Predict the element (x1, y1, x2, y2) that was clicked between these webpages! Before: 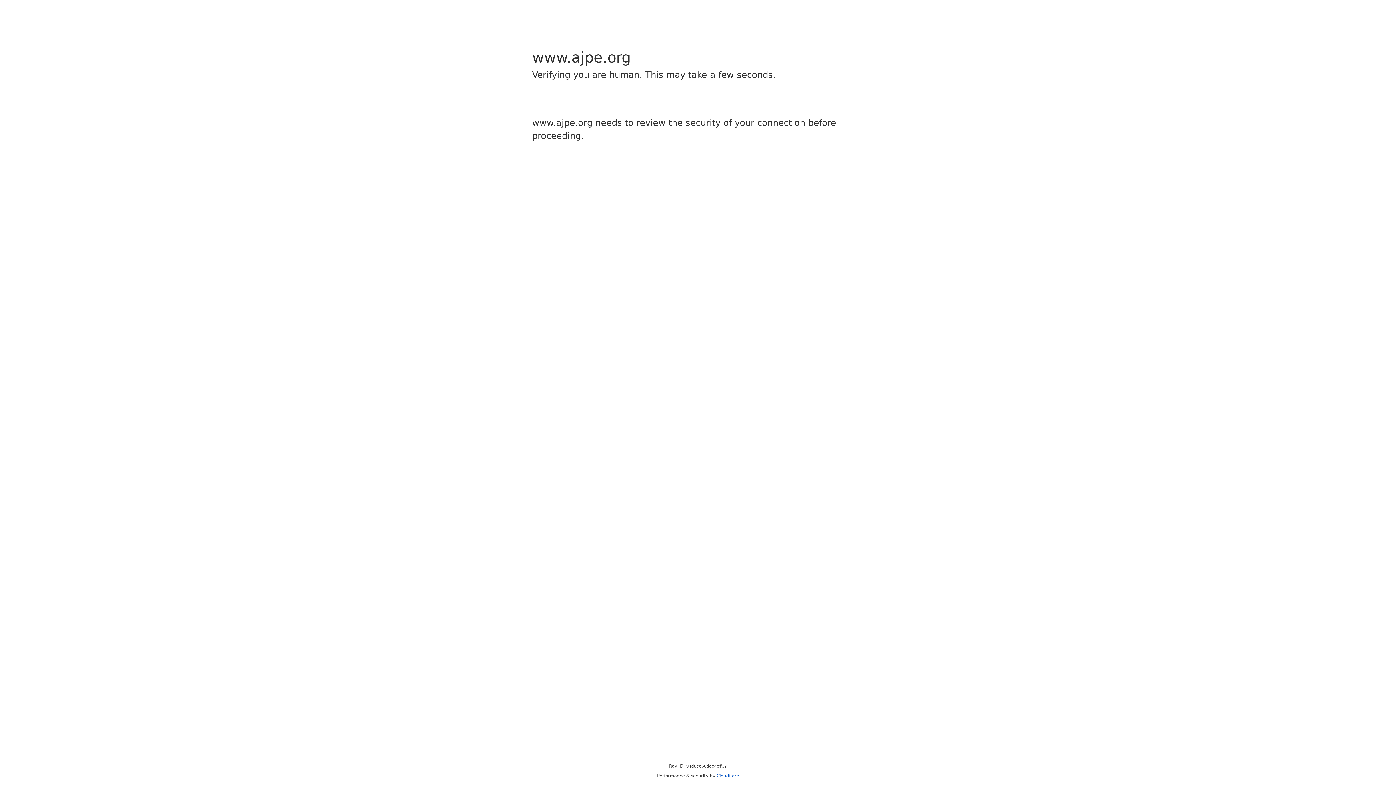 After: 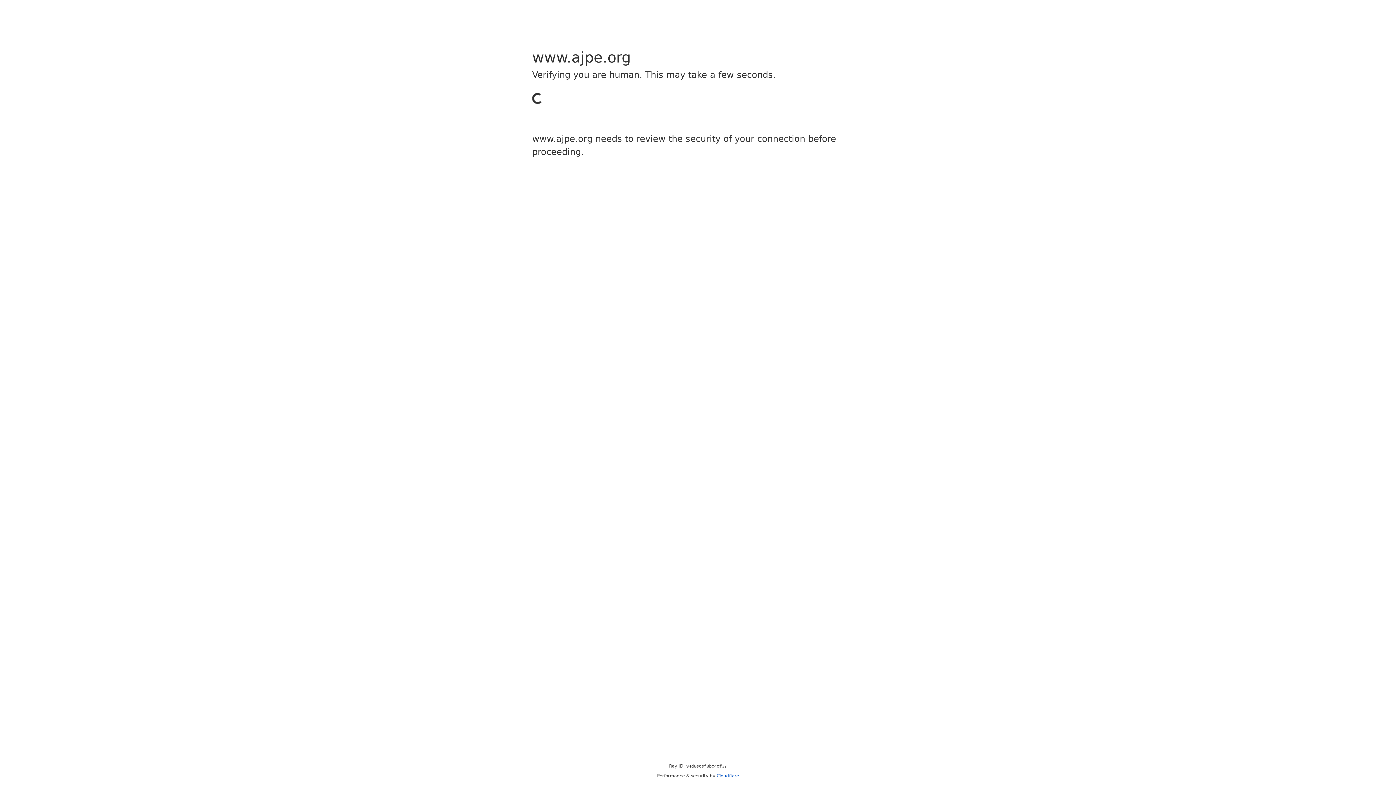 Action: label: Cloudflare bbox: (716, 773, 739, 778)